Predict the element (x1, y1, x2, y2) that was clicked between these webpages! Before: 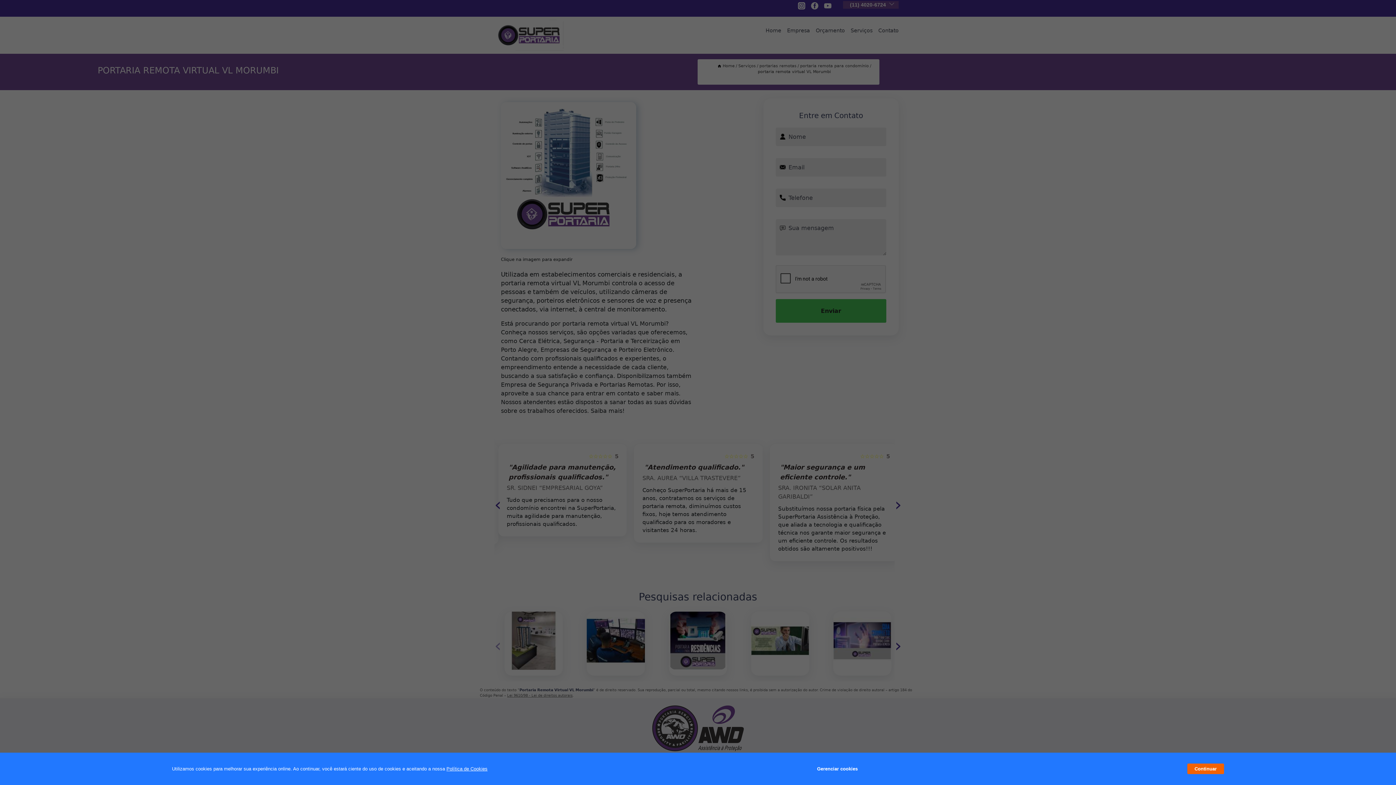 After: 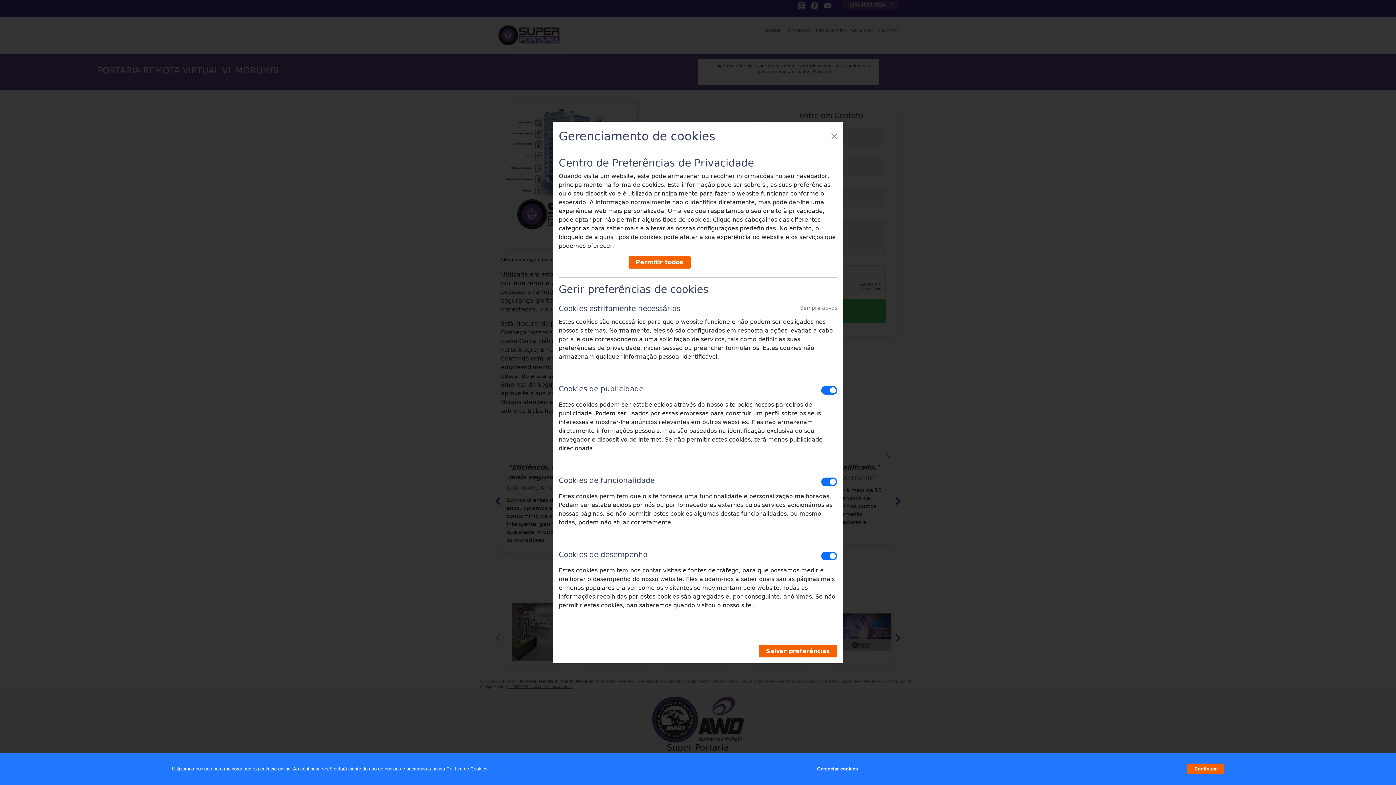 Action: label: Gerenciar cookies bbox: (817, 762, 857, 776)